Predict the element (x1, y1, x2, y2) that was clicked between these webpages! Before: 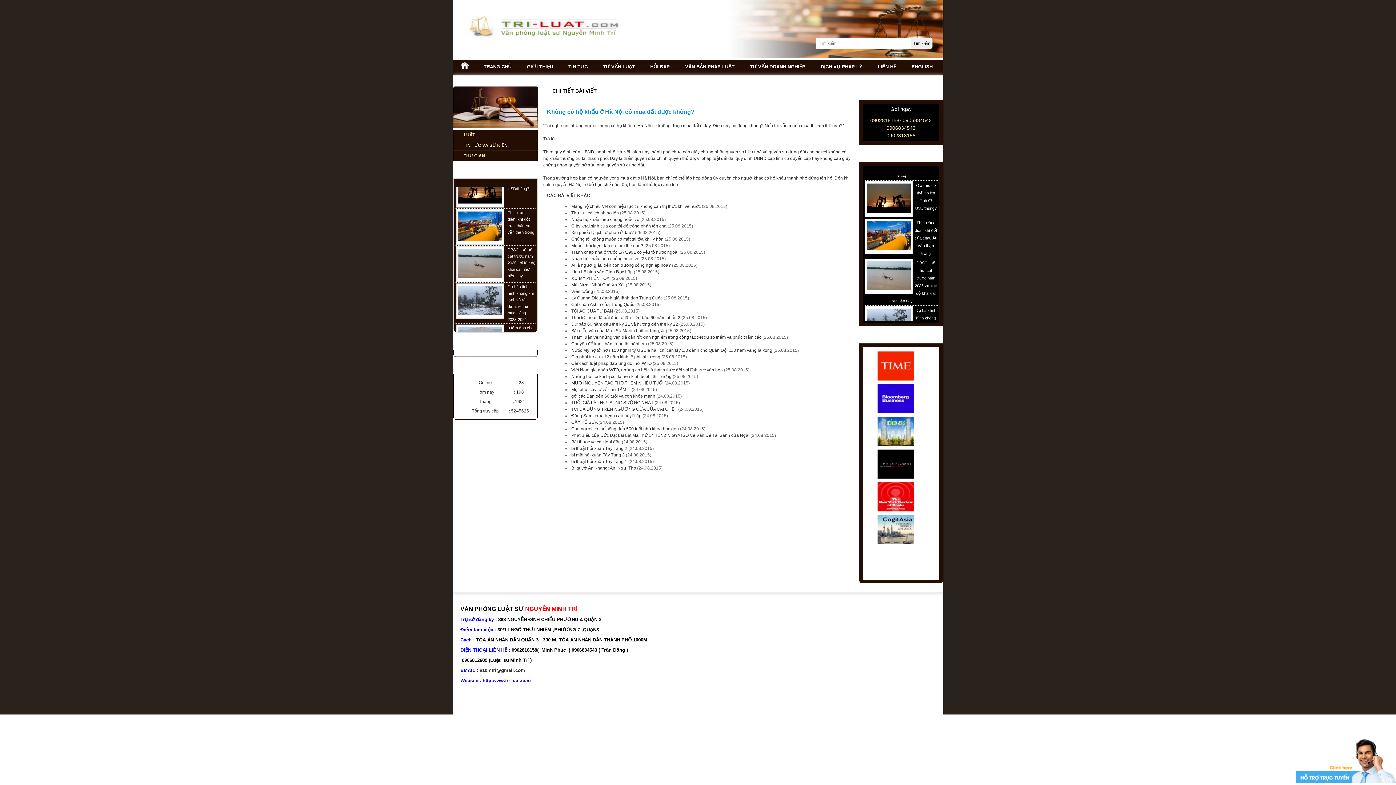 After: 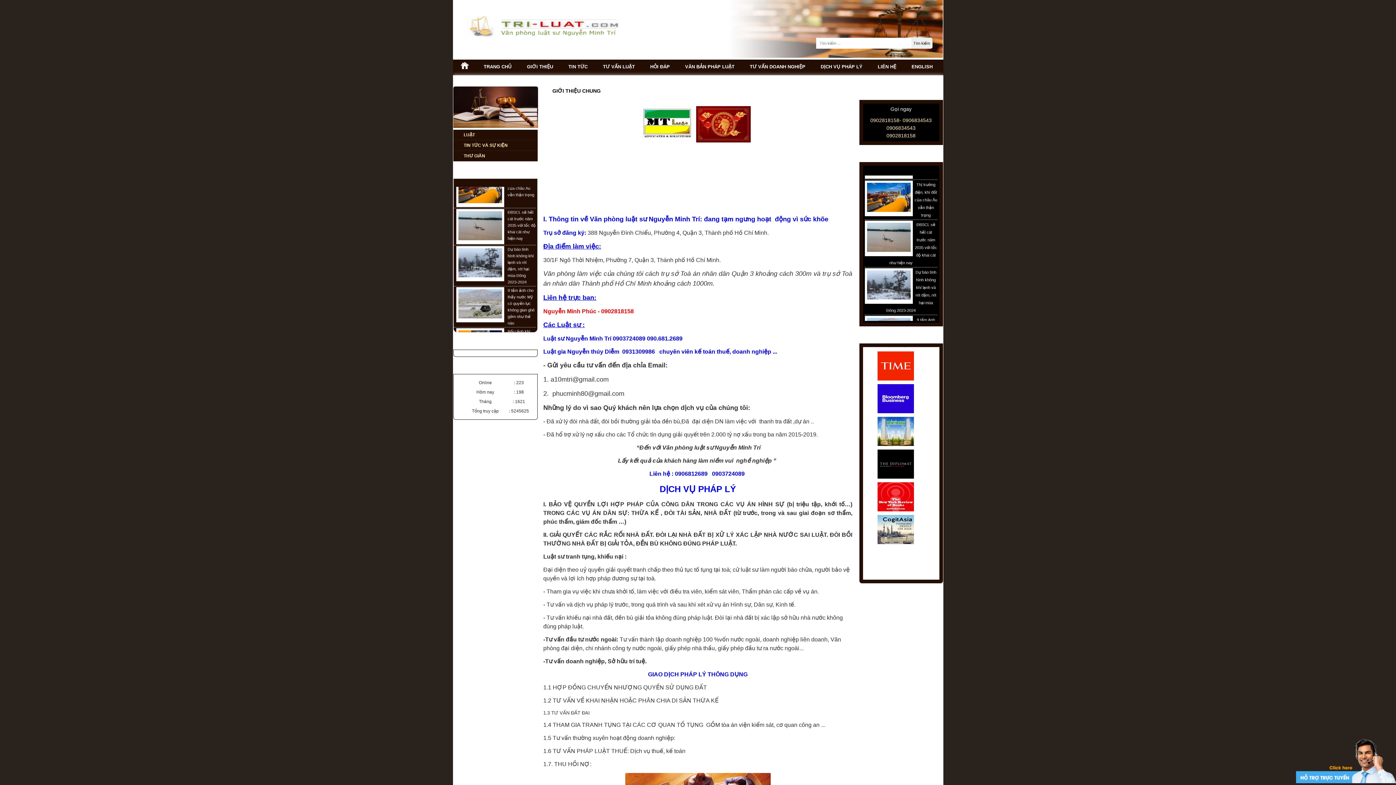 Action: label: GIỚI THIỆU bbox: (524, 59, 556, 74)